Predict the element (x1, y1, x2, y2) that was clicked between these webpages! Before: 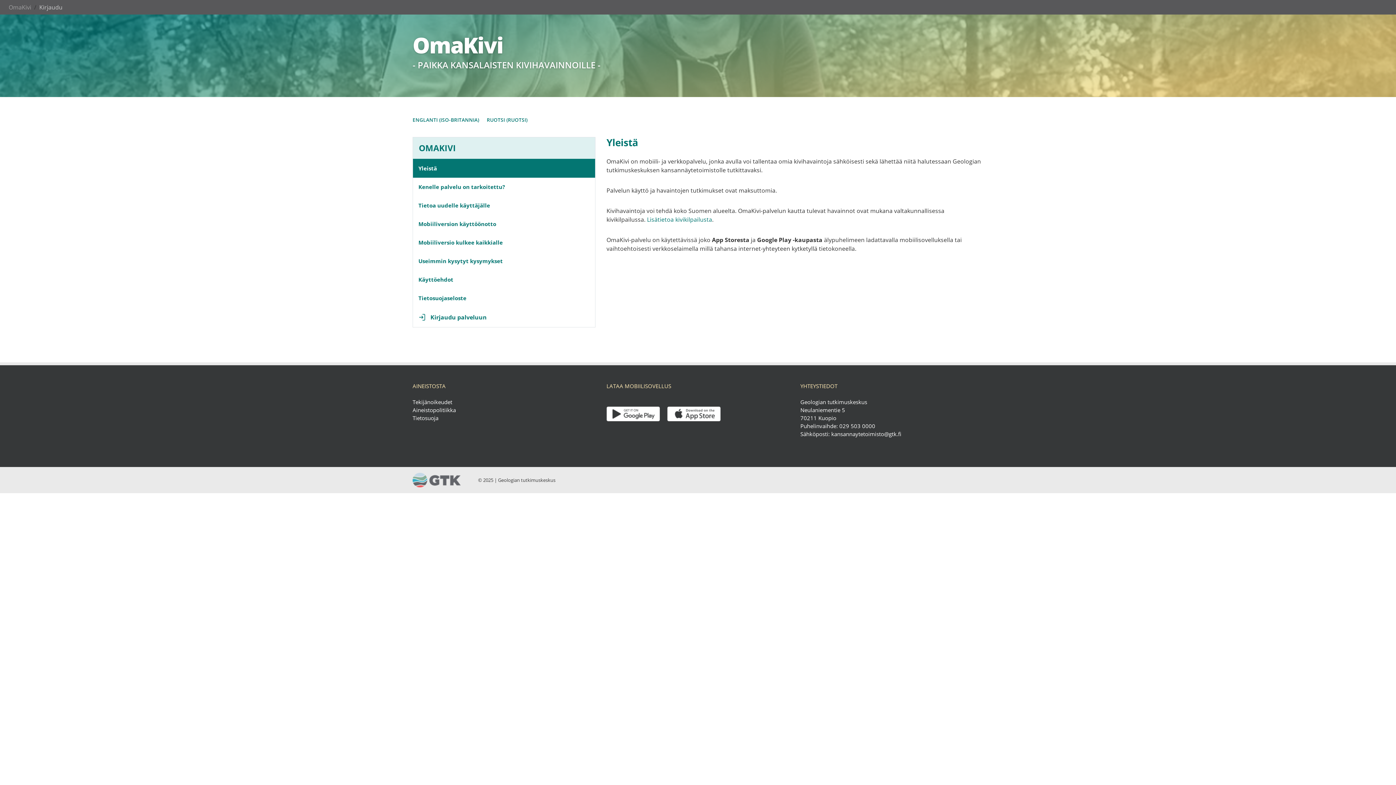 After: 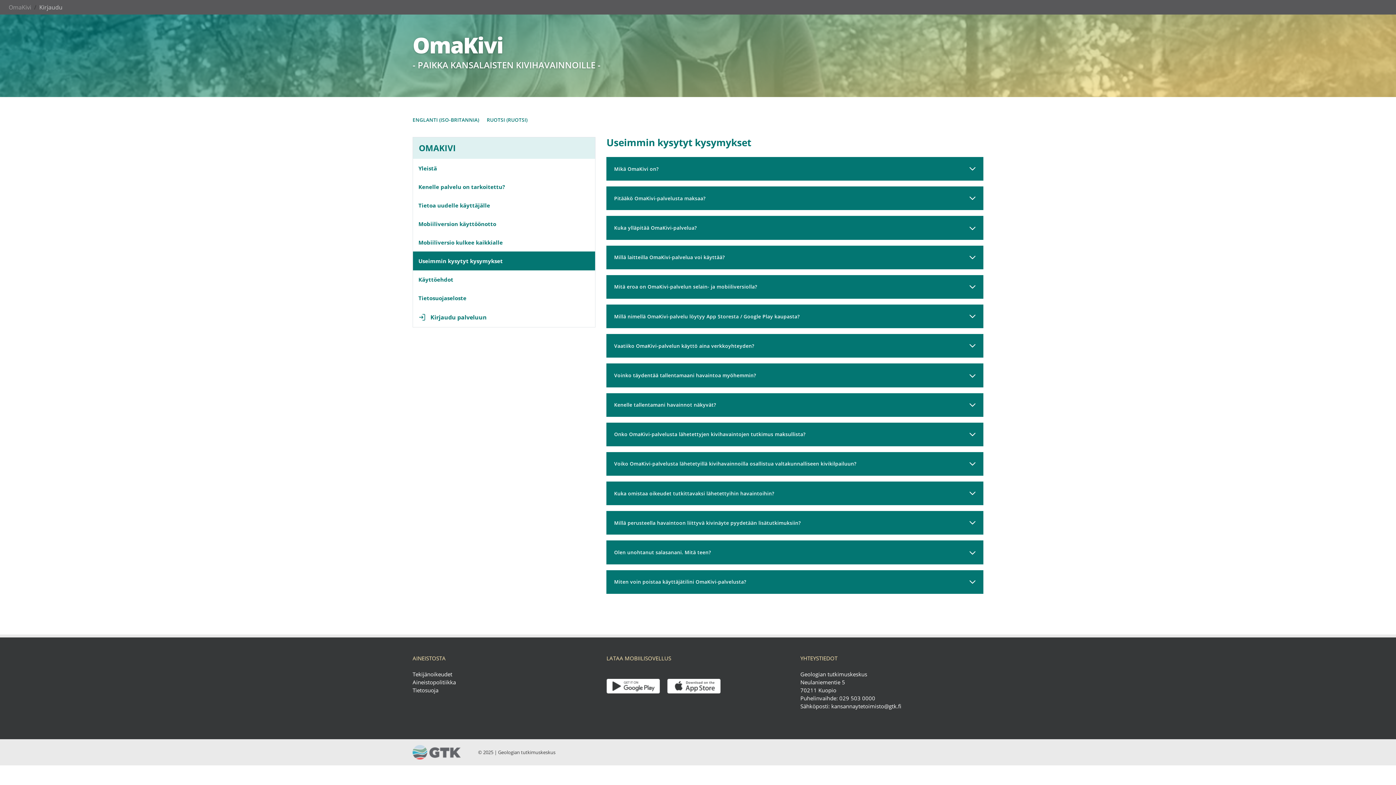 Action: label: Useimmin kysytyt kysymykset bbox: (413, 251, 595, 270)